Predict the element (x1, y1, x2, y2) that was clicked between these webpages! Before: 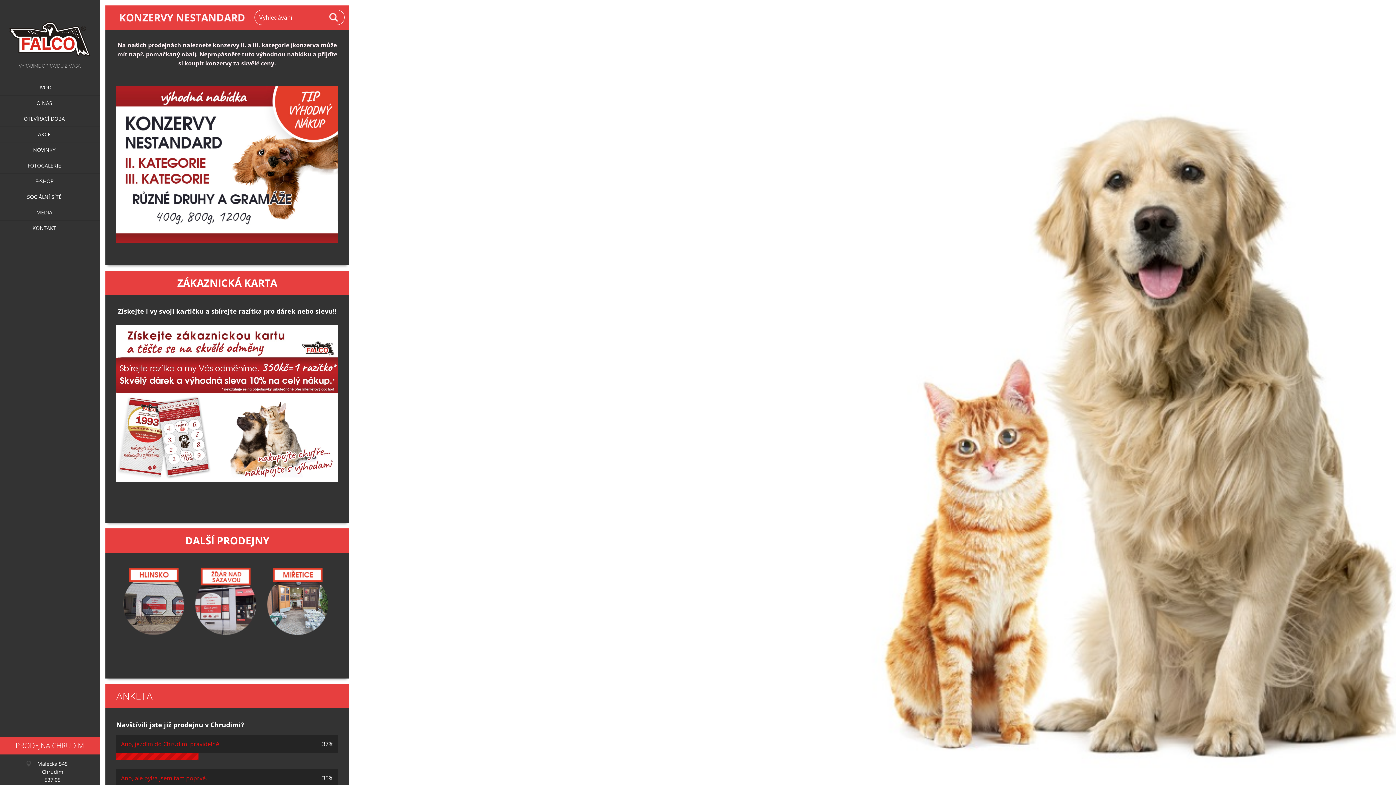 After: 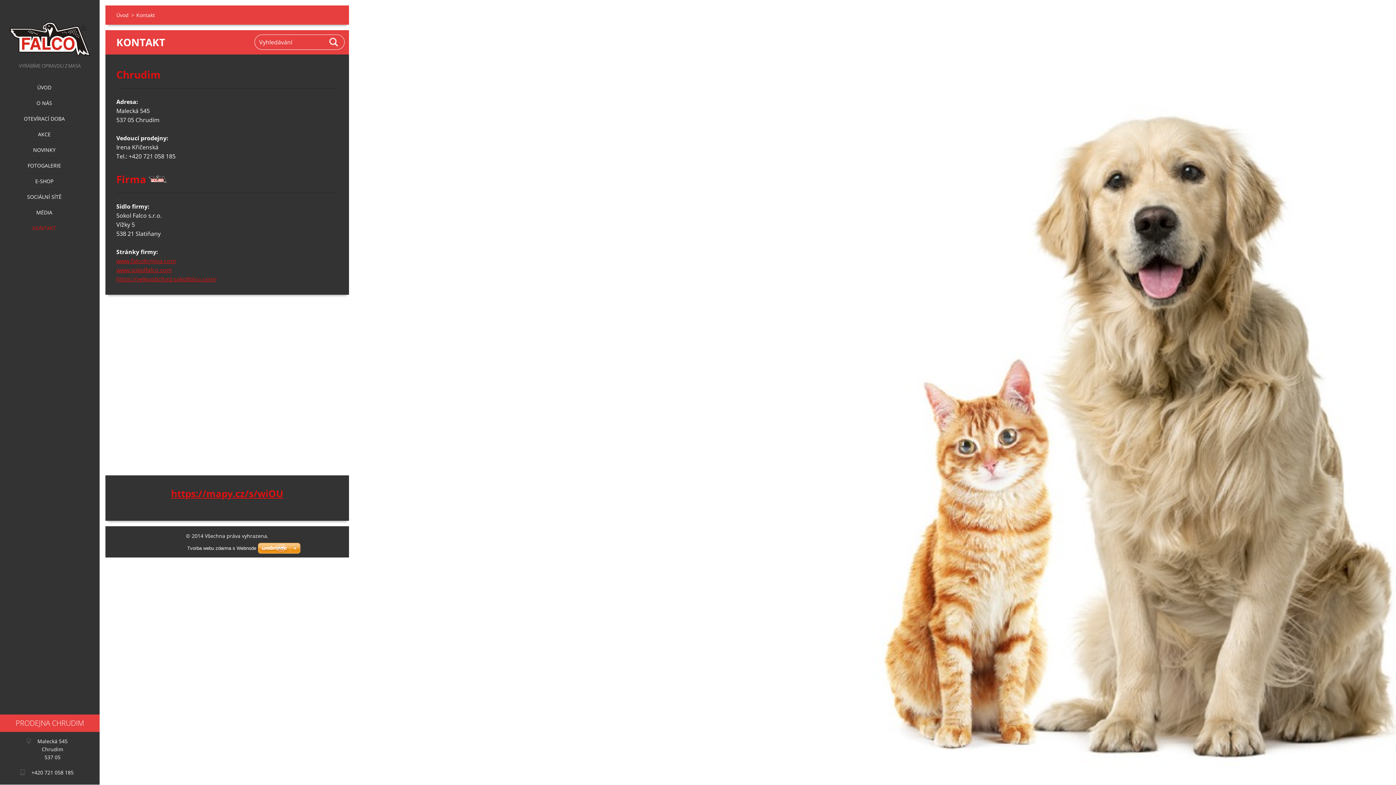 Action: bbox: (0, 220, 99, 236) label: KONTAKT